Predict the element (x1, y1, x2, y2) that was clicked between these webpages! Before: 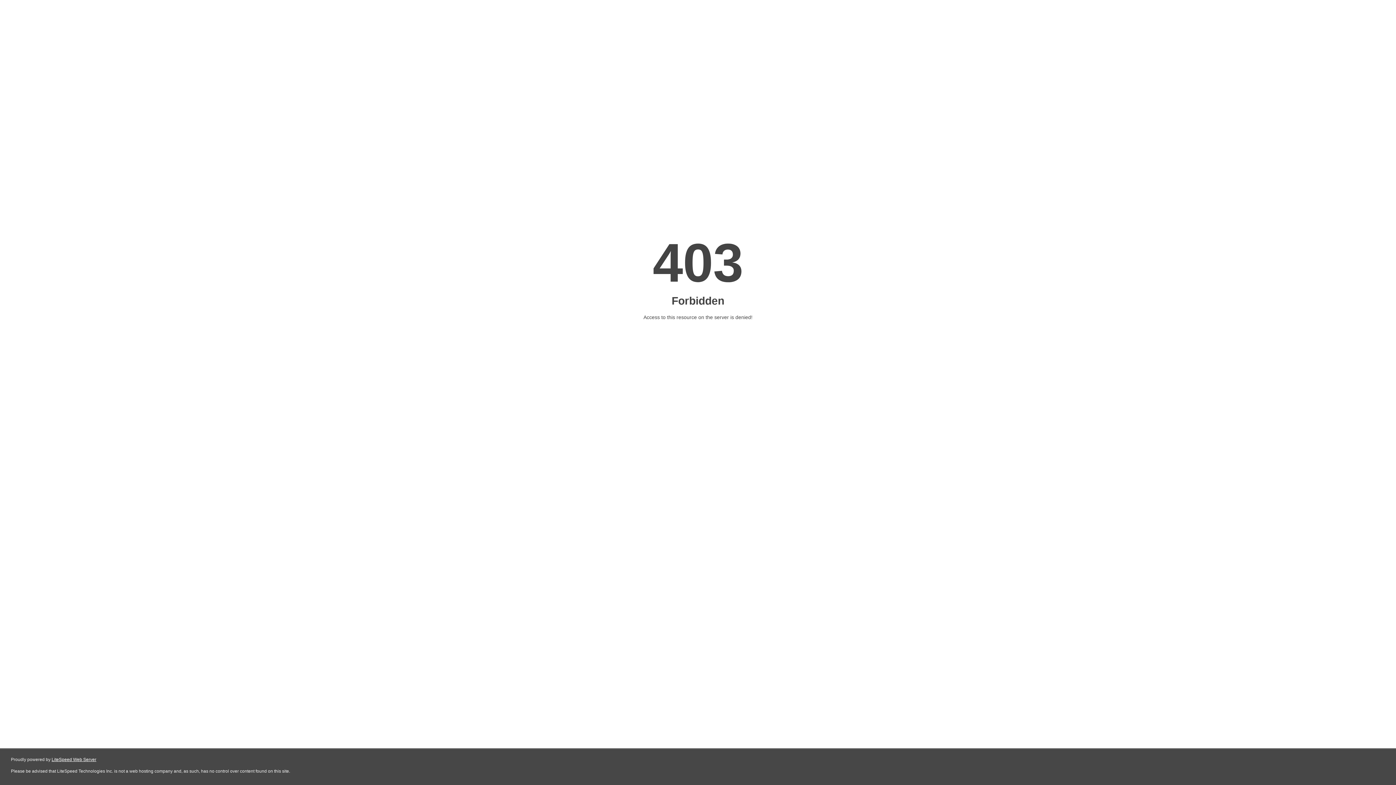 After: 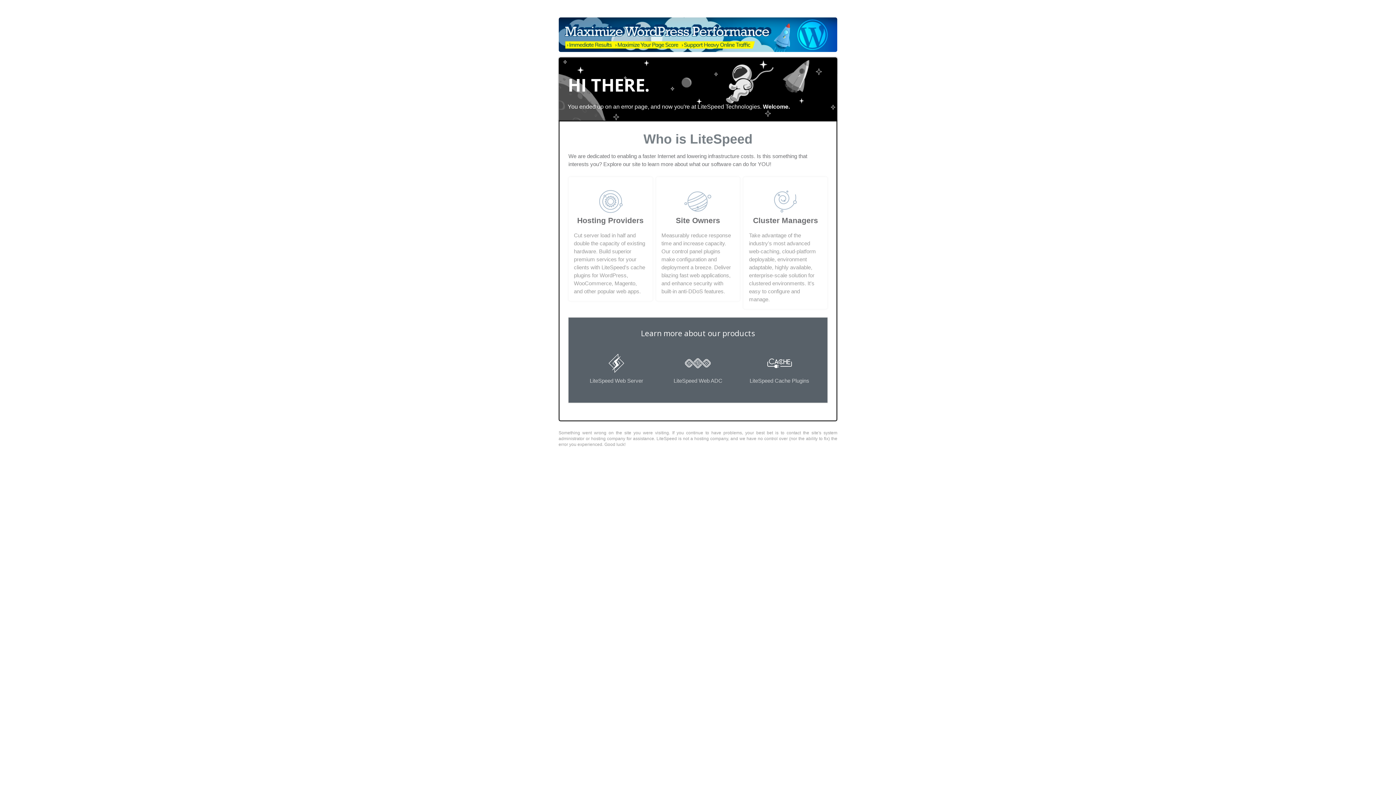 Action: label: LiteSpeed Web Server bbox: (51, 757, 96, 762)